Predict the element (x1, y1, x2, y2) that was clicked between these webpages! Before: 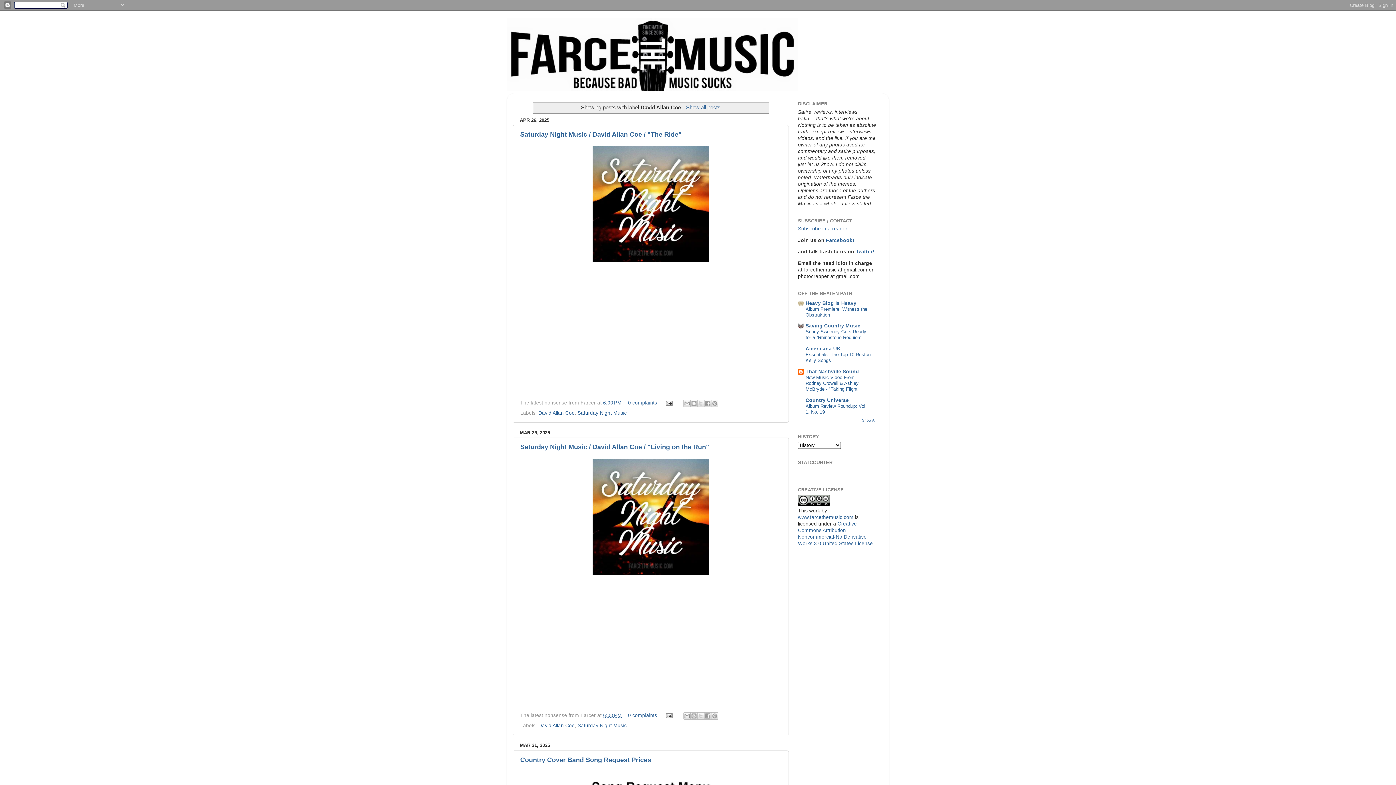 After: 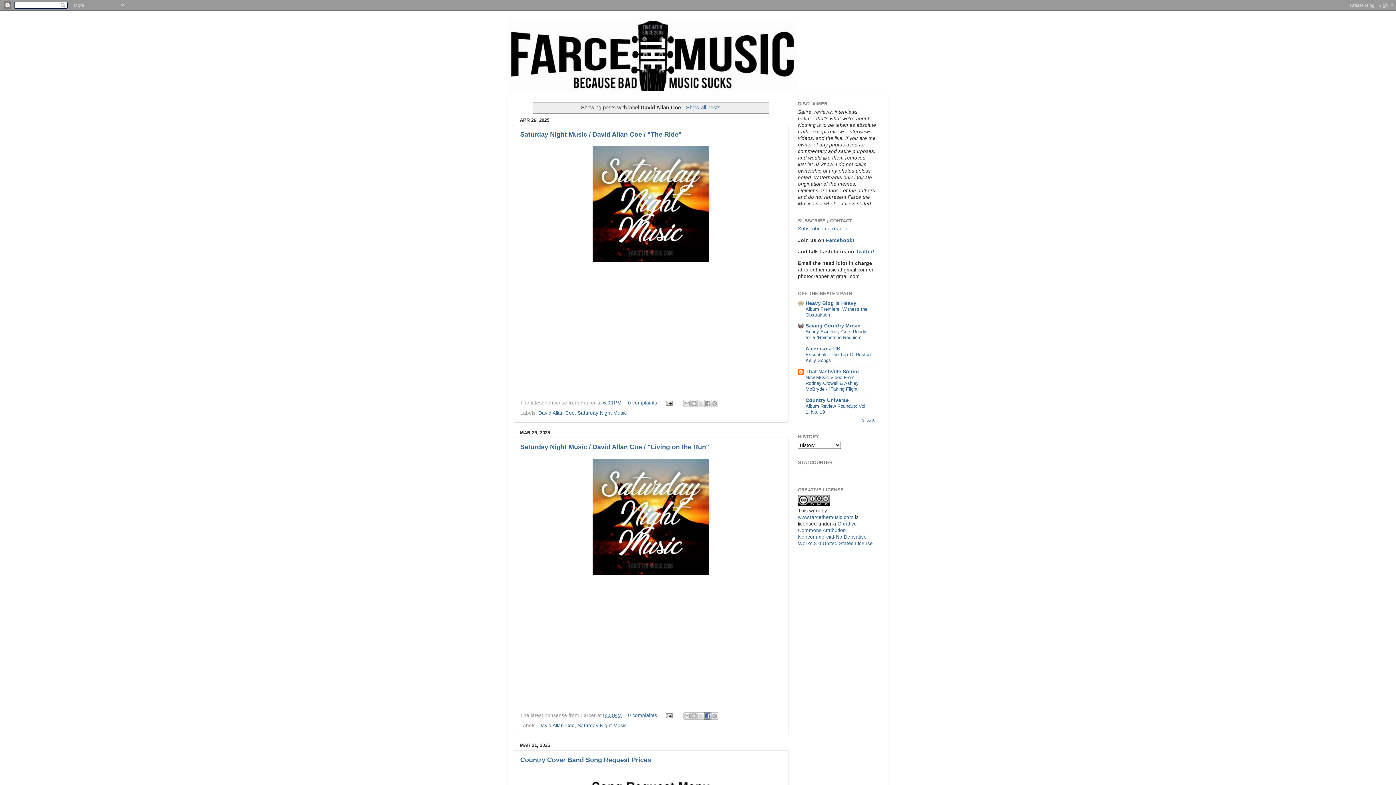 Action: bbox: (704, 712, 711, 720) label: Share to Facebook